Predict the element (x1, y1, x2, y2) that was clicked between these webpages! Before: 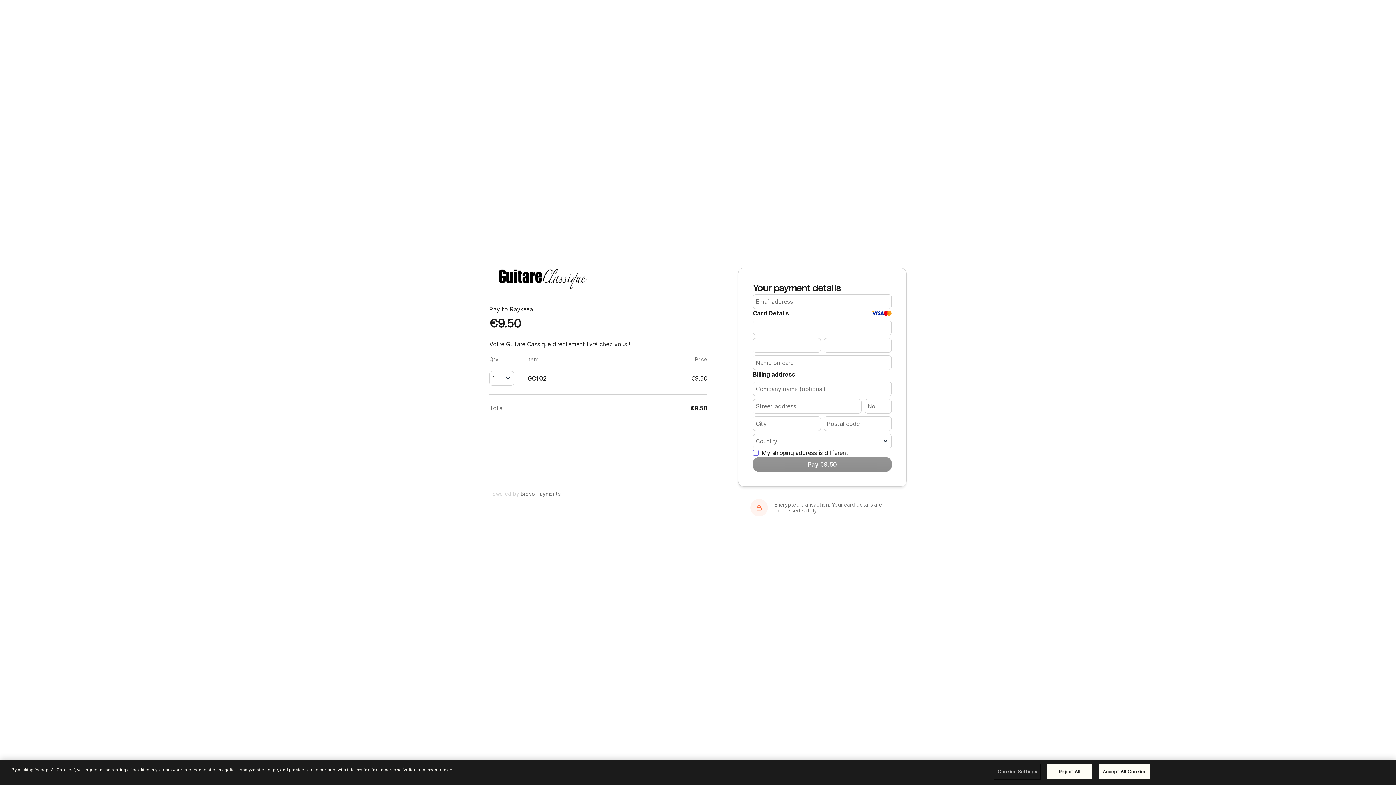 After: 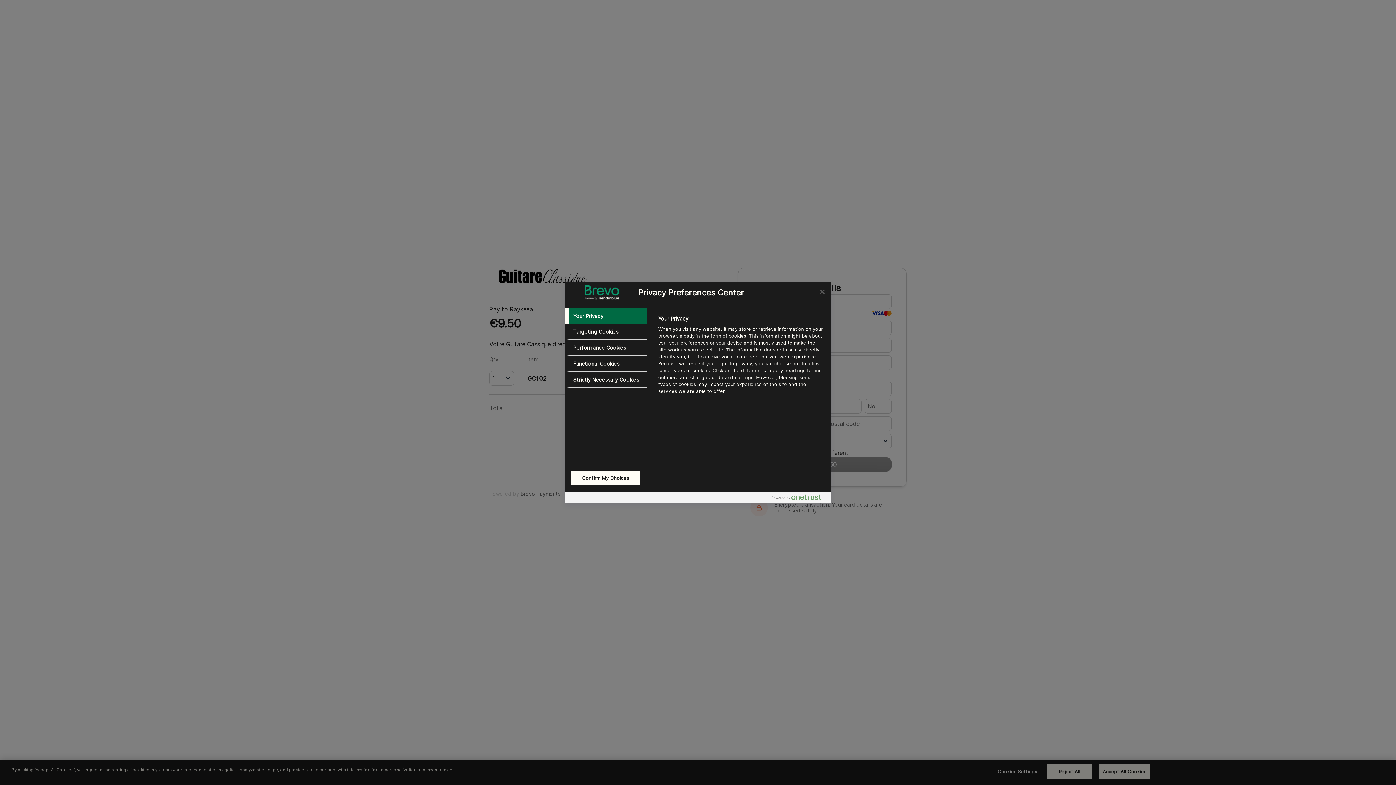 Action: label: Cookies Settings bbox: (994, 765, 1040, 779)